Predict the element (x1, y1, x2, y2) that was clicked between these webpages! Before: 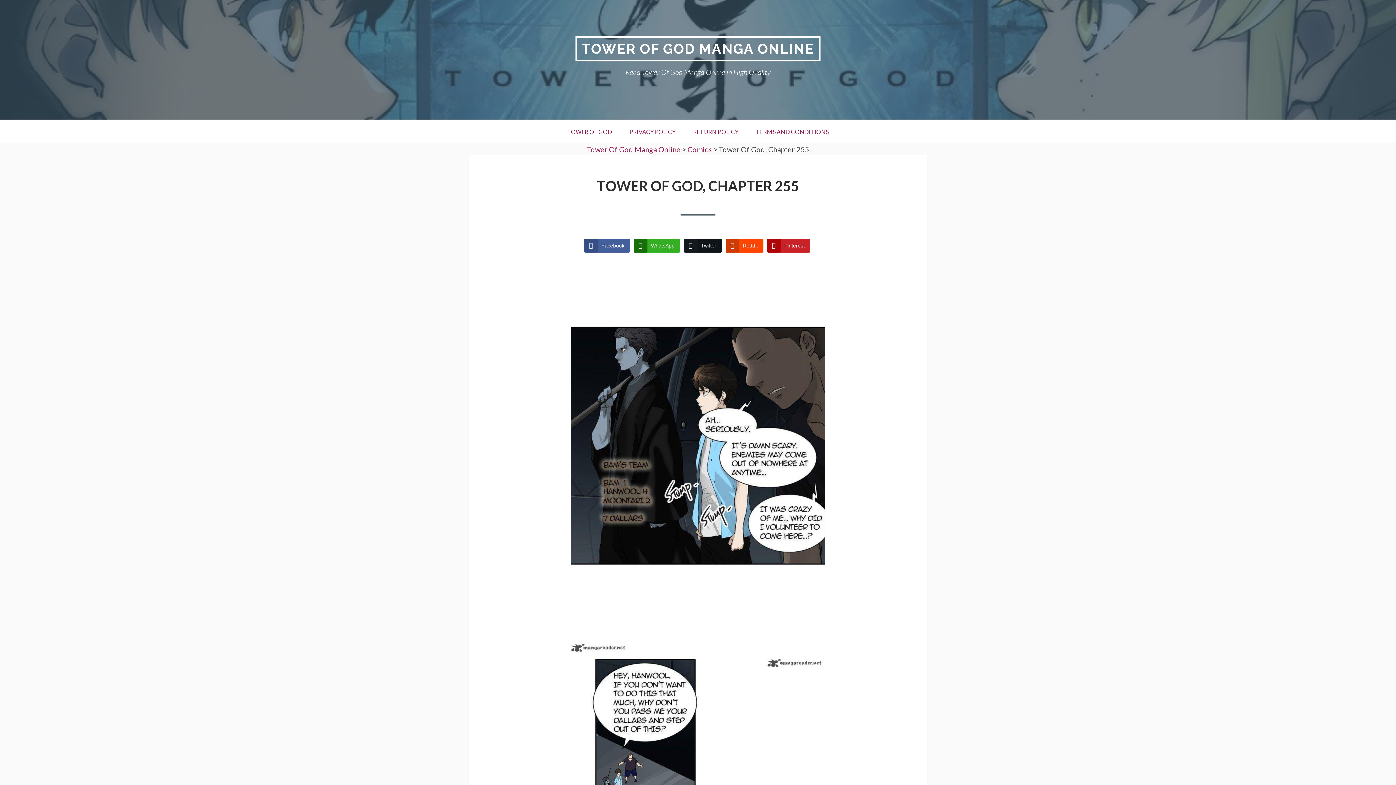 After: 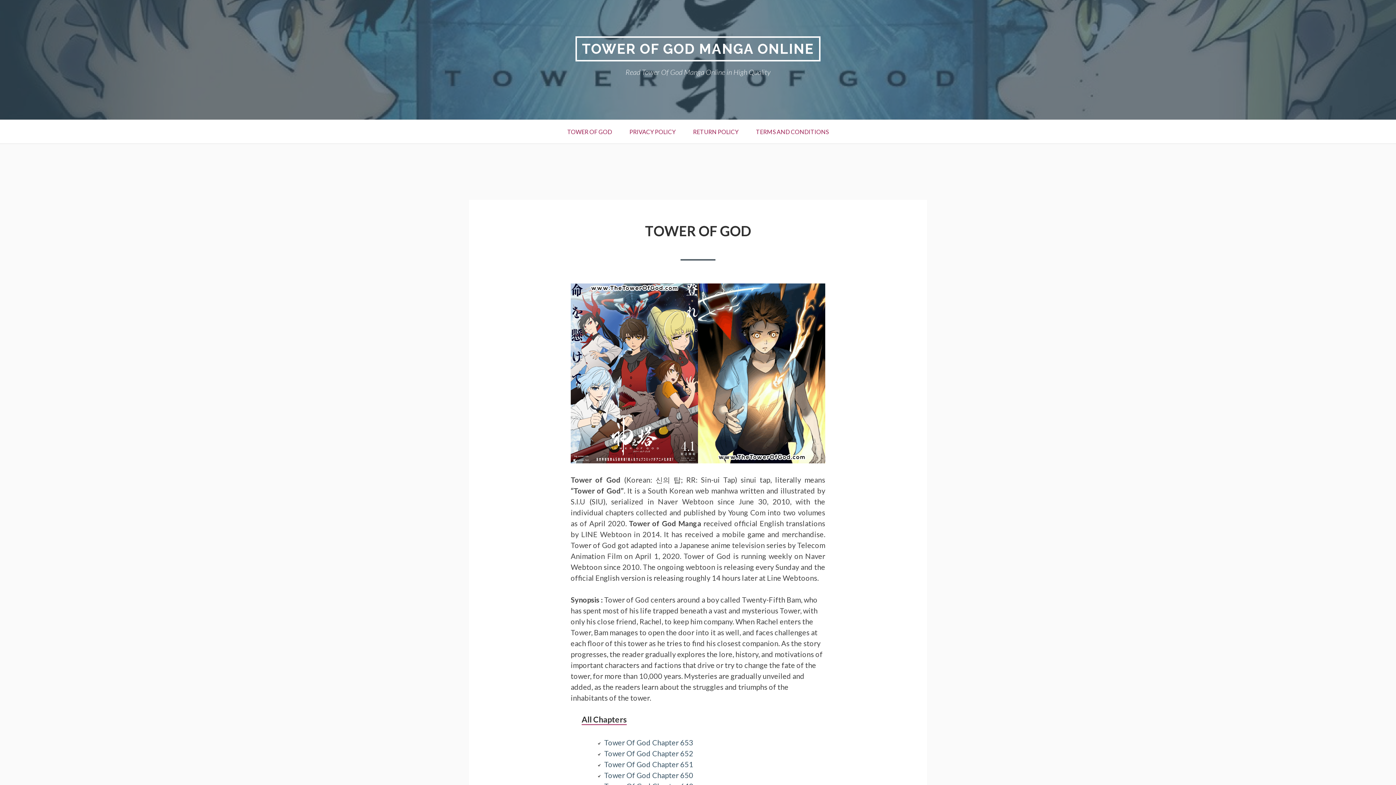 Action: label: TOWER OF GOD bbox: (558, 120, 620, 143)